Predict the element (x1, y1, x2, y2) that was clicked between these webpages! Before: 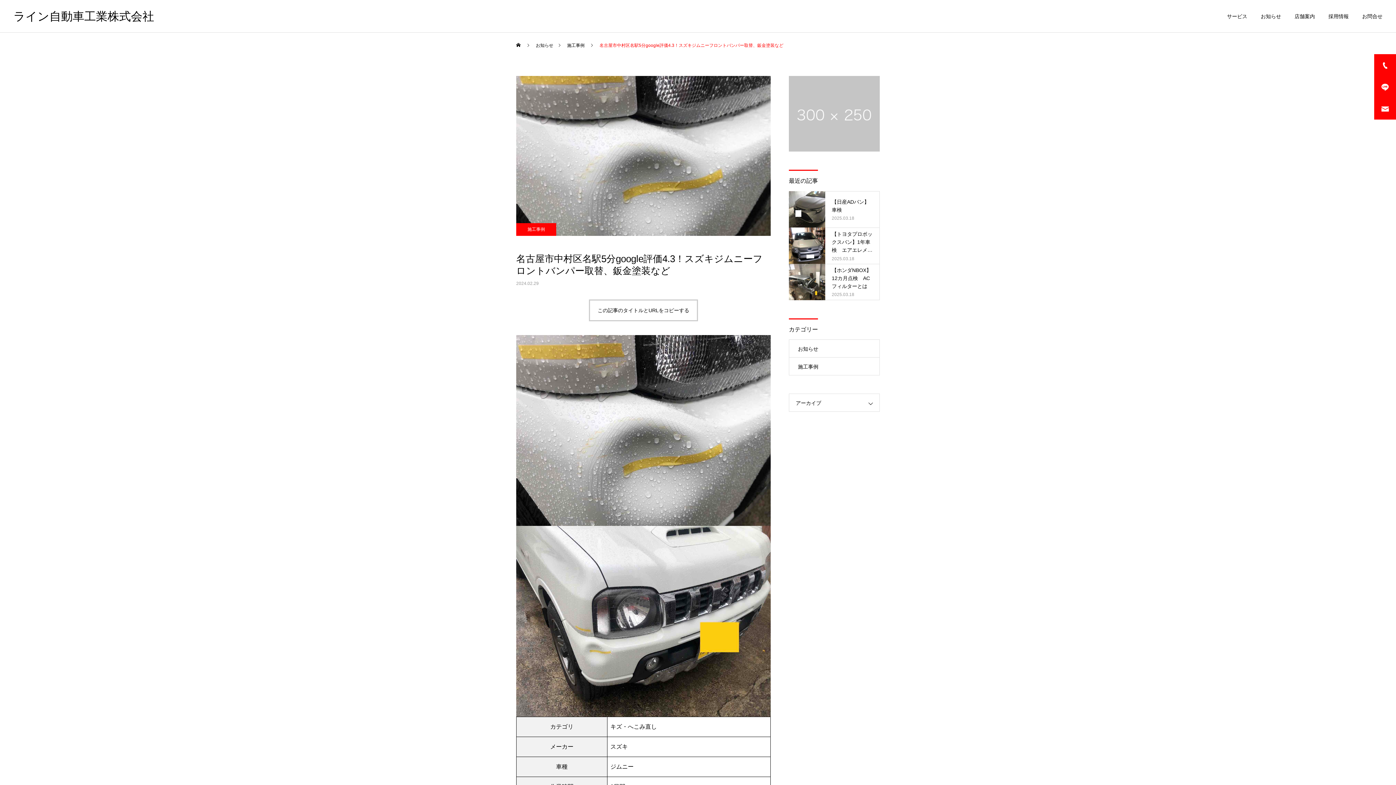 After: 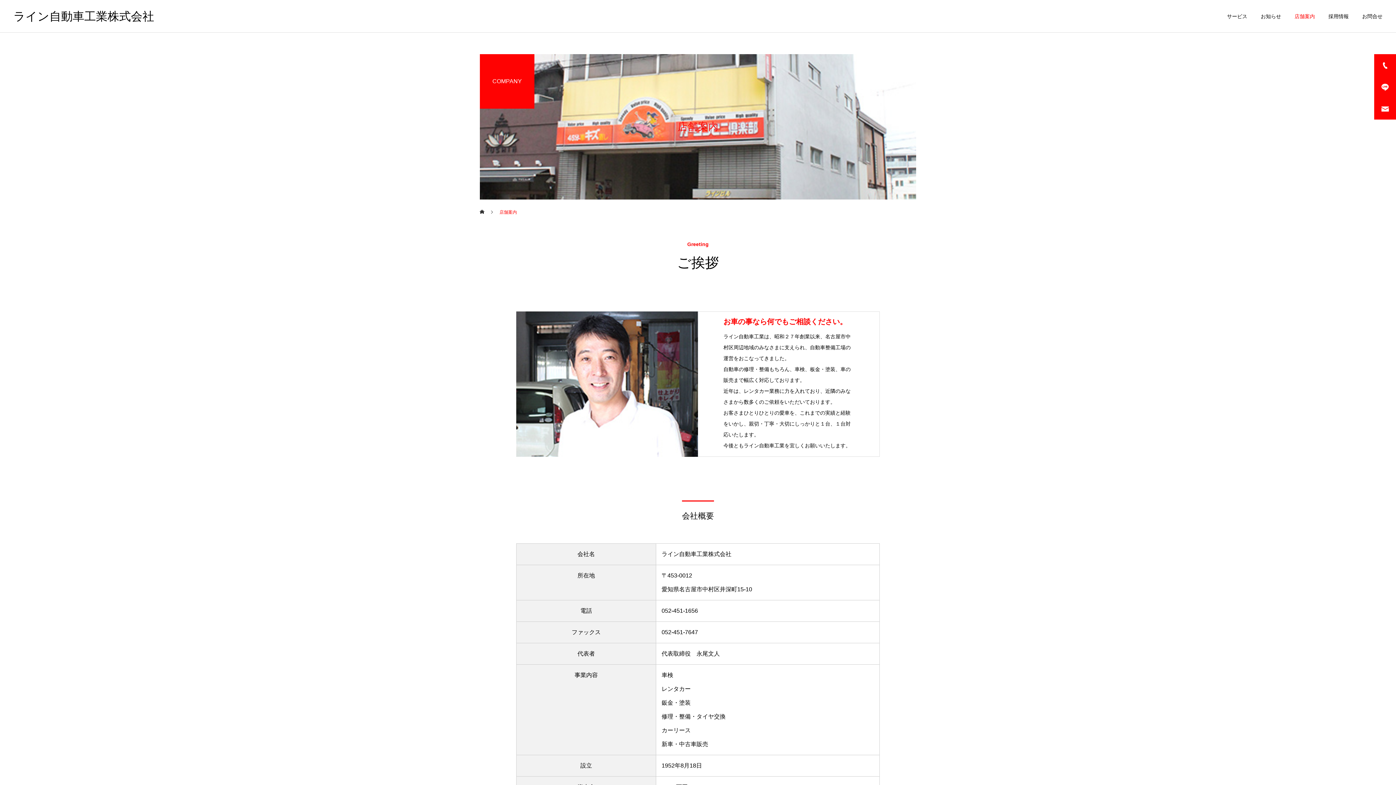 Action: bbox: (1281, 0, 1315, 32) label: 店舗案内